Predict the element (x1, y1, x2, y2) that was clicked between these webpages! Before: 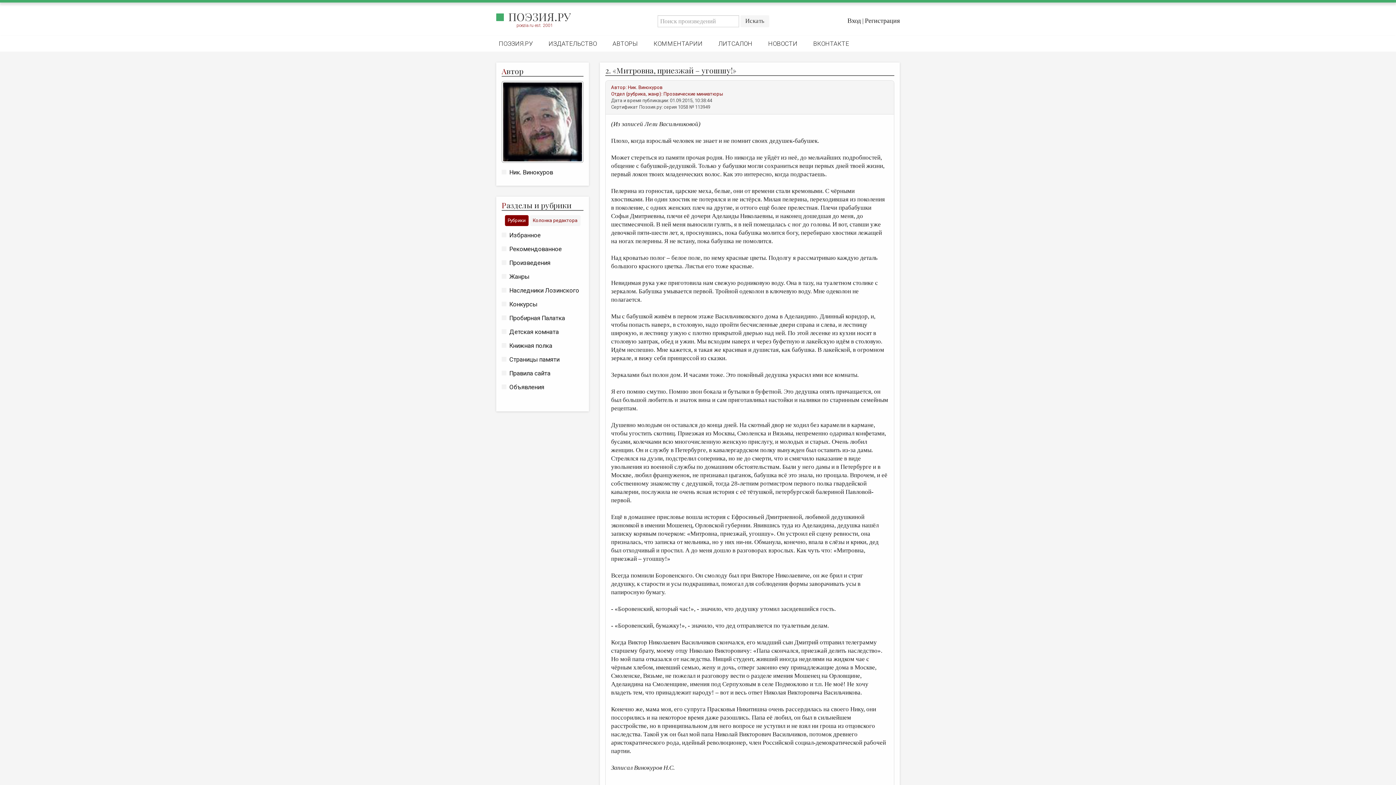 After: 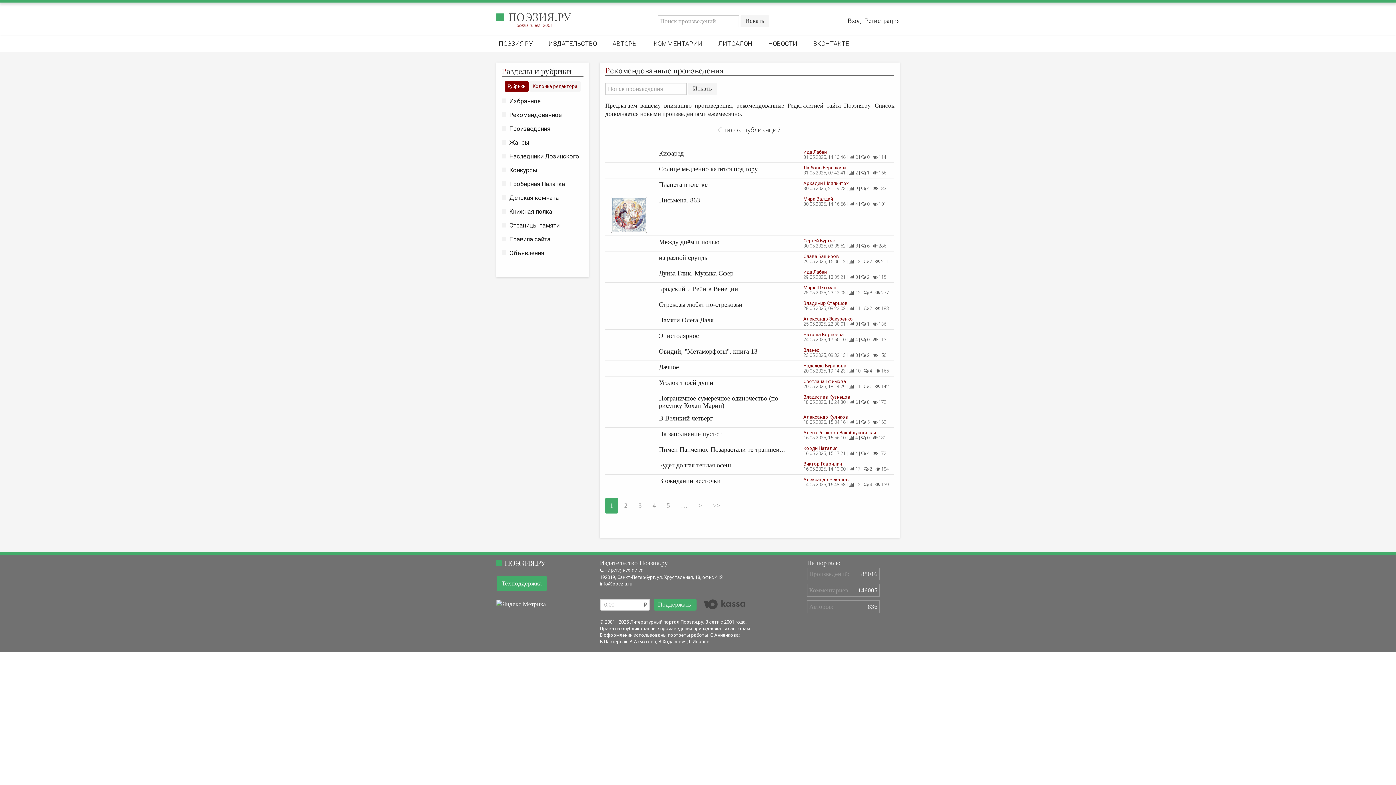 Action: label: Рекомендованное bbox: (501, 245, 561, 252)